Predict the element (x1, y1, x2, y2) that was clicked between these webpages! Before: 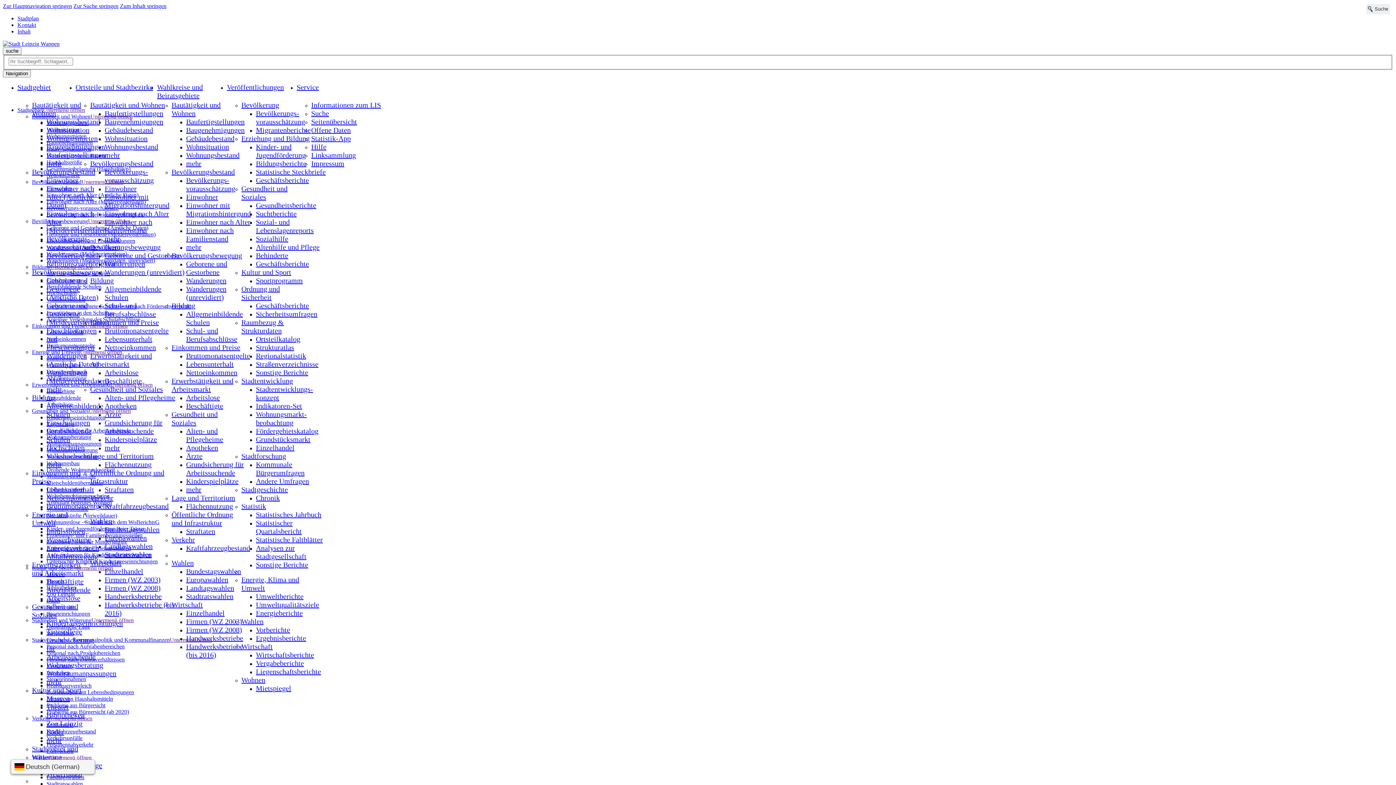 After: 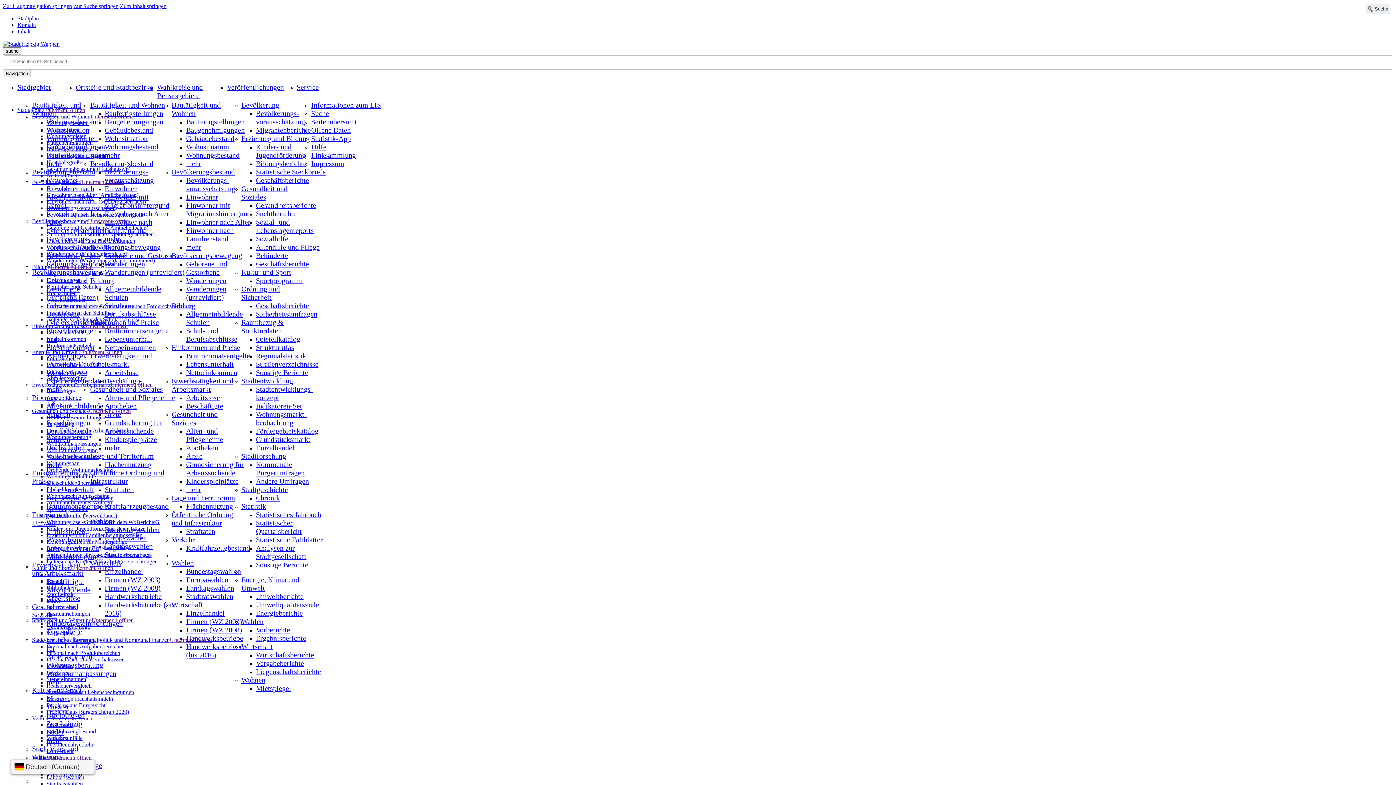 Action: bbox: (186, 642, 256, 659) label: Handwerksbetriebe (bis 2016)